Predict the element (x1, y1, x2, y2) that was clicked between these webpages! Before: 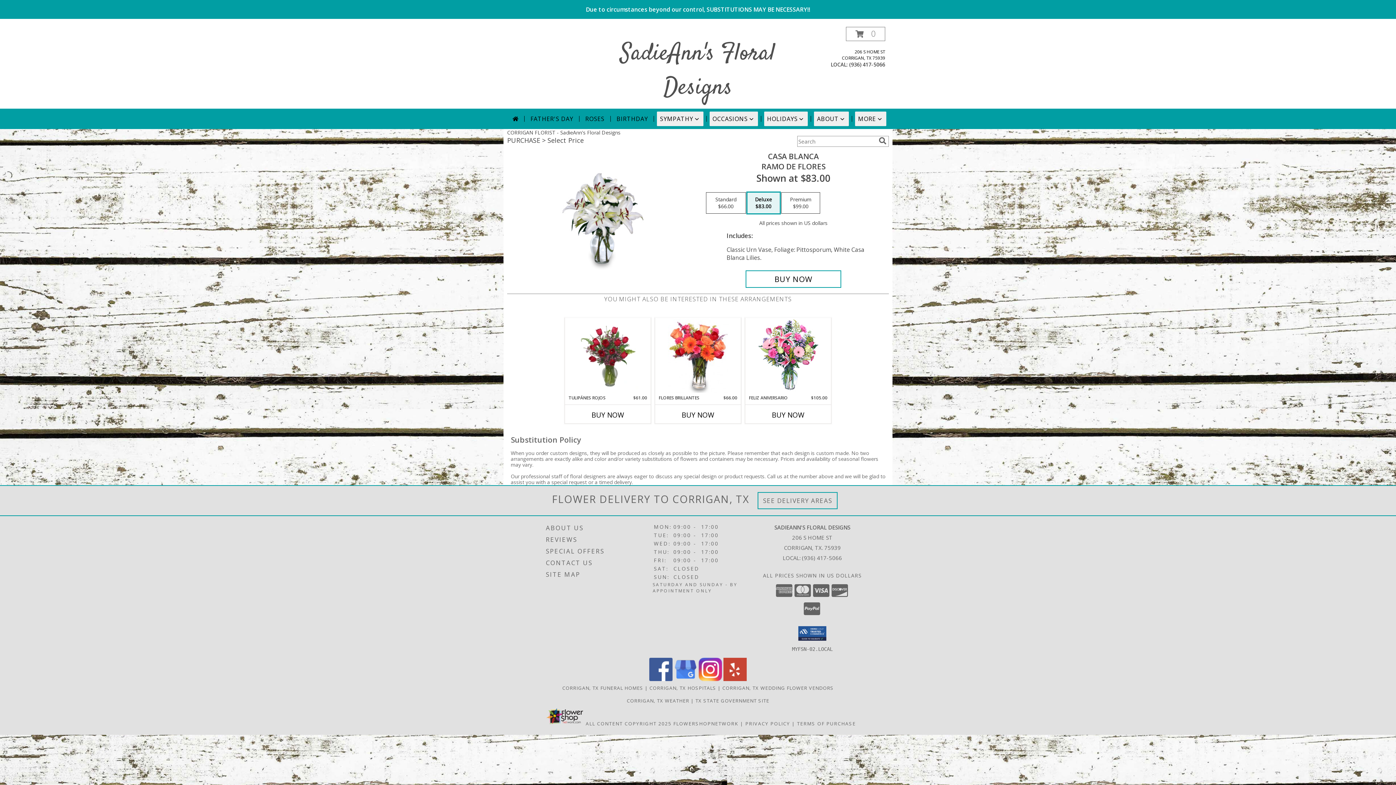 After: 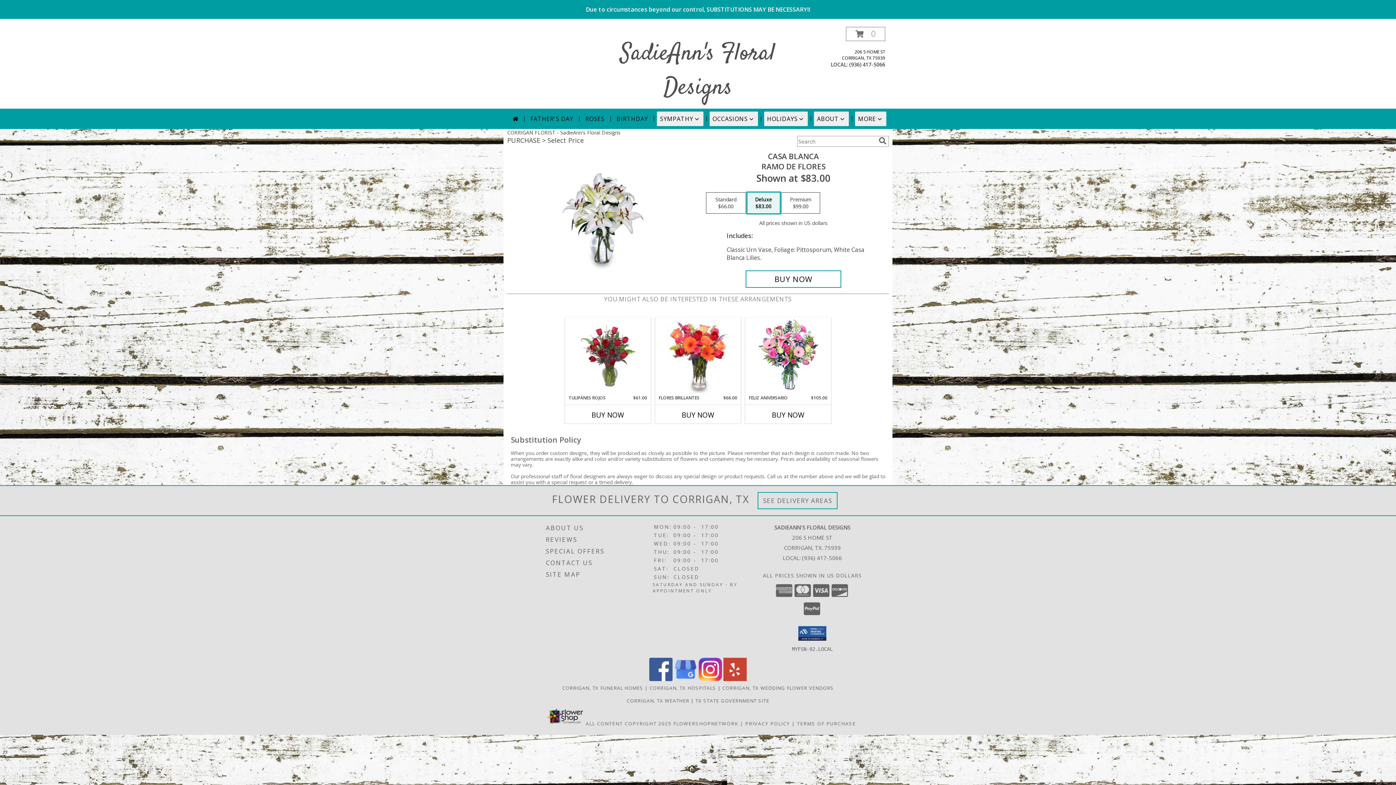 Action: label: View our Instagram bbox: (698, 675, 722, 682)